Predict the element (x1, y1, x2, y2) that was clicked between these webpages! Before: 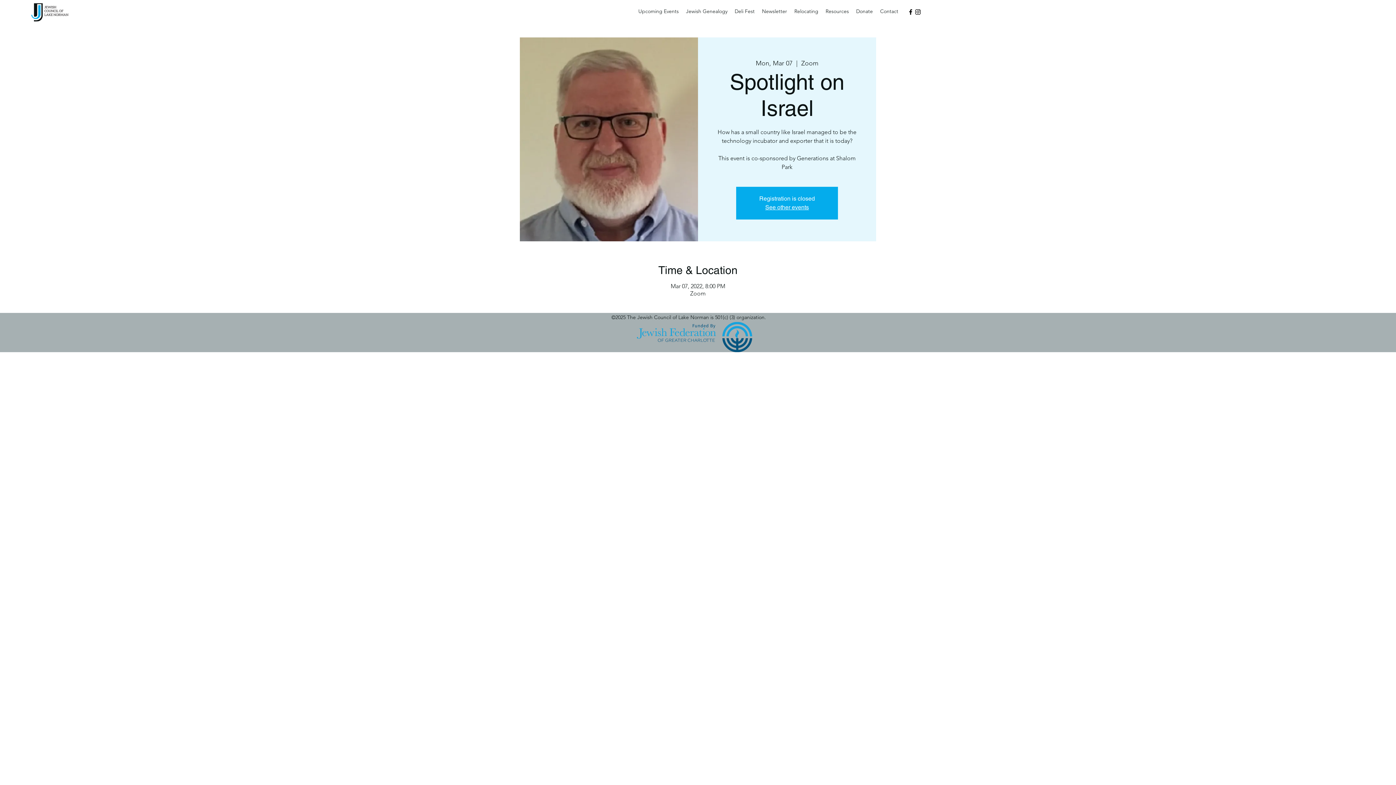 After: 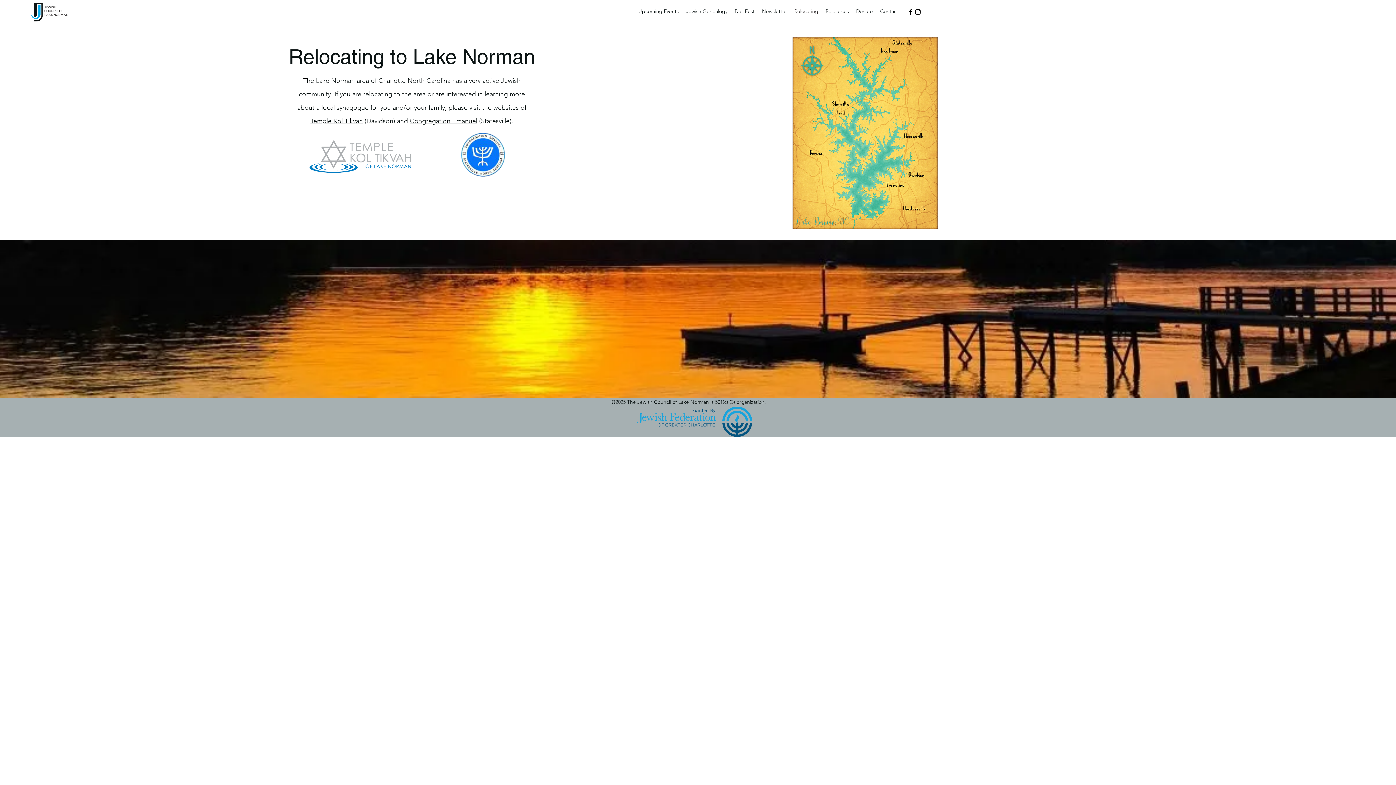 Action: bbox: (790, 5, 822, 16) label: Relocating